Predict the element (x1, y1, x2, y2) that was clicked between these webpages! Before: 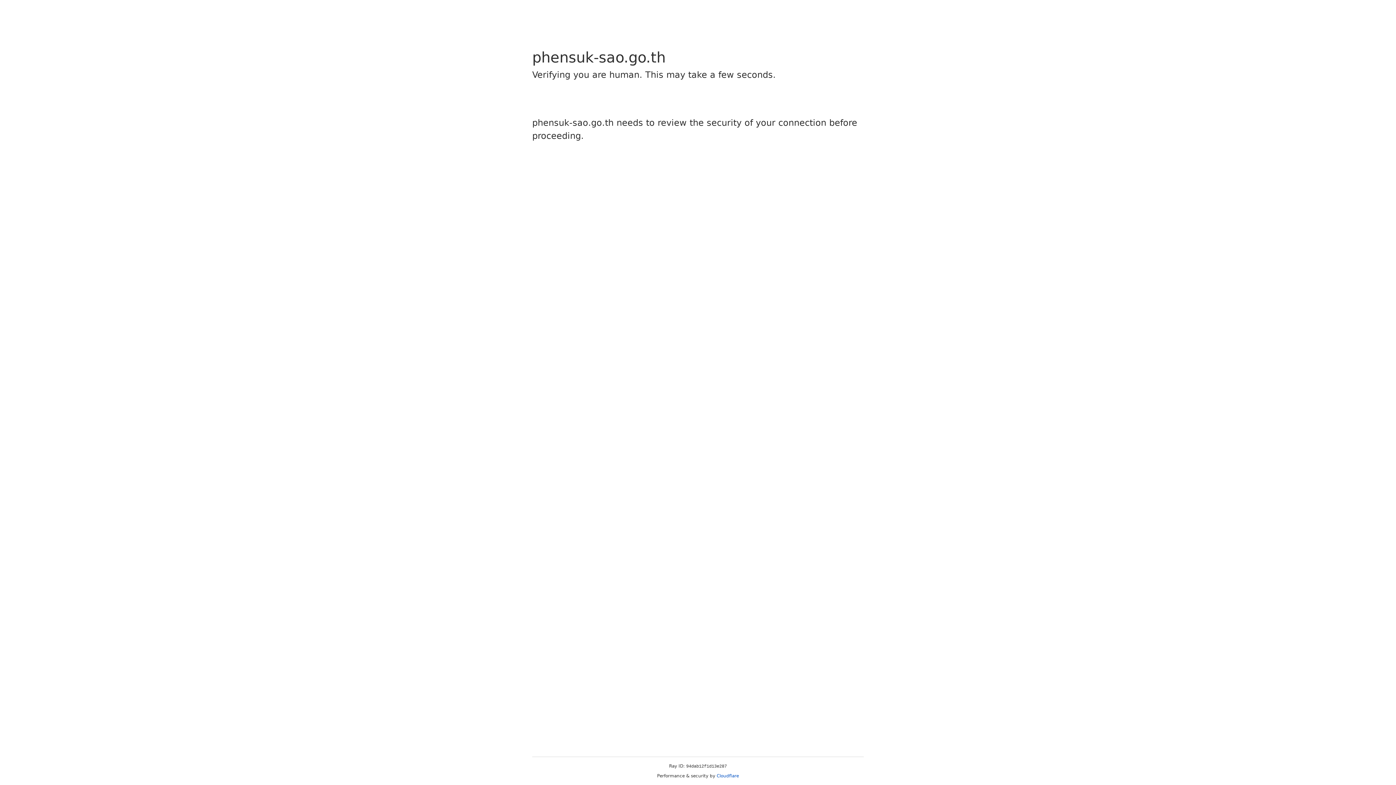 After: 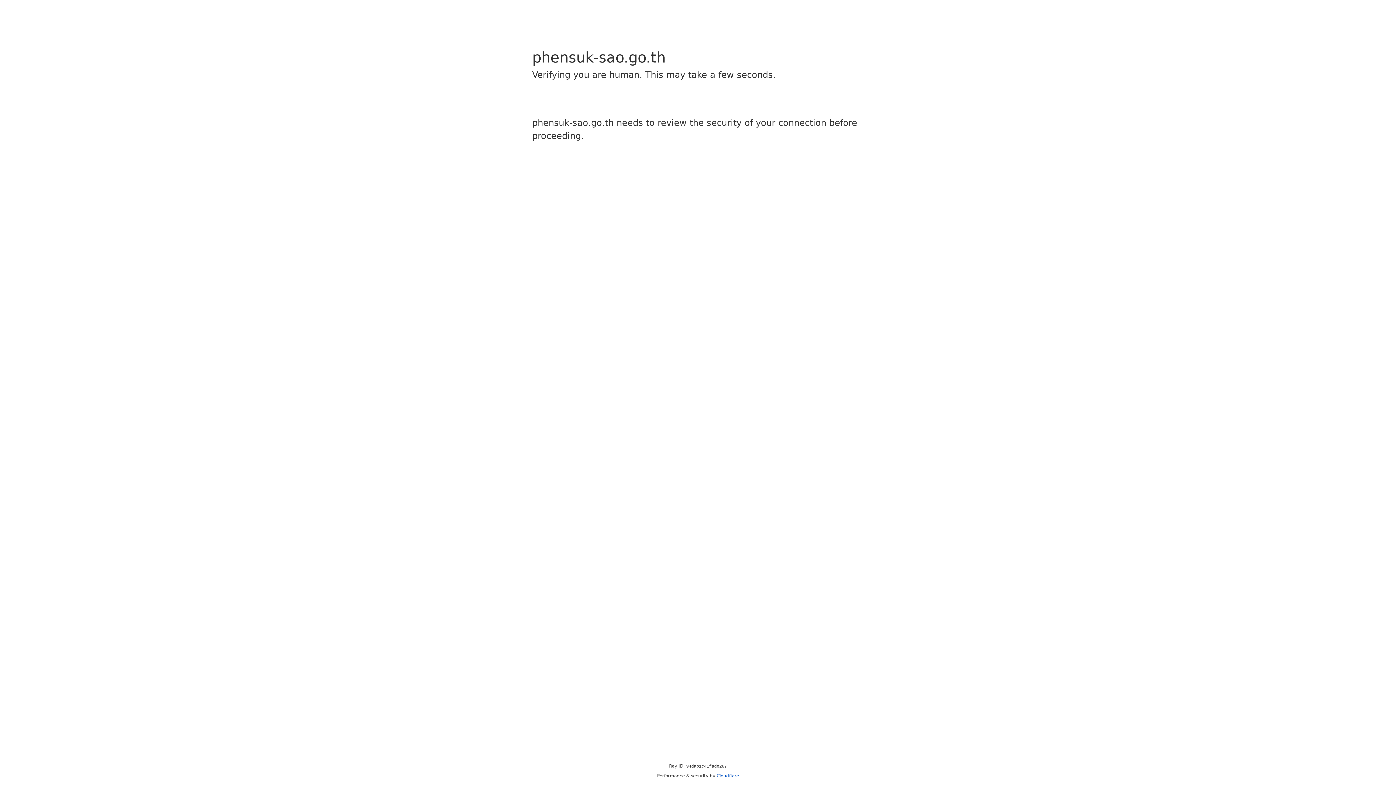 Action: label: Cloudflare bbox: (716, 773, 739, 778)